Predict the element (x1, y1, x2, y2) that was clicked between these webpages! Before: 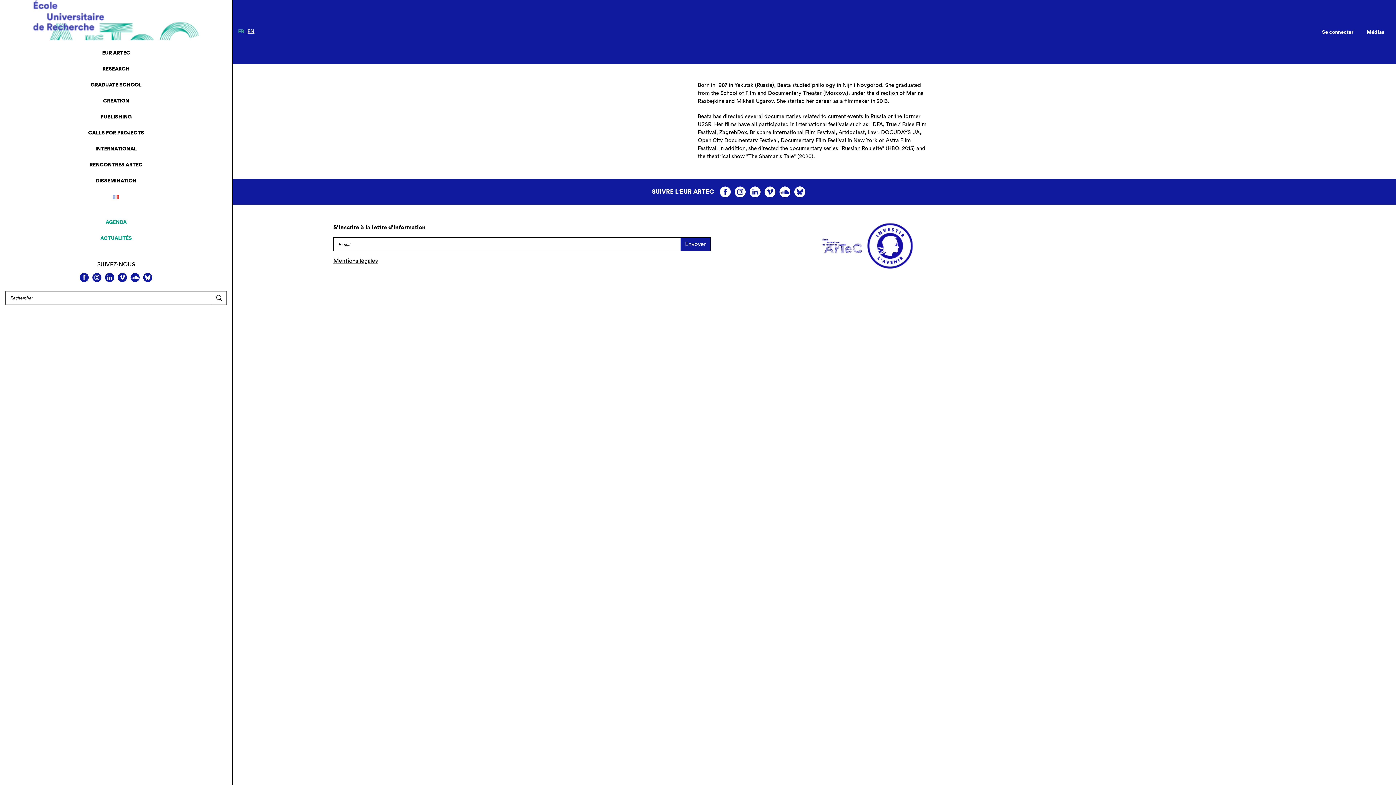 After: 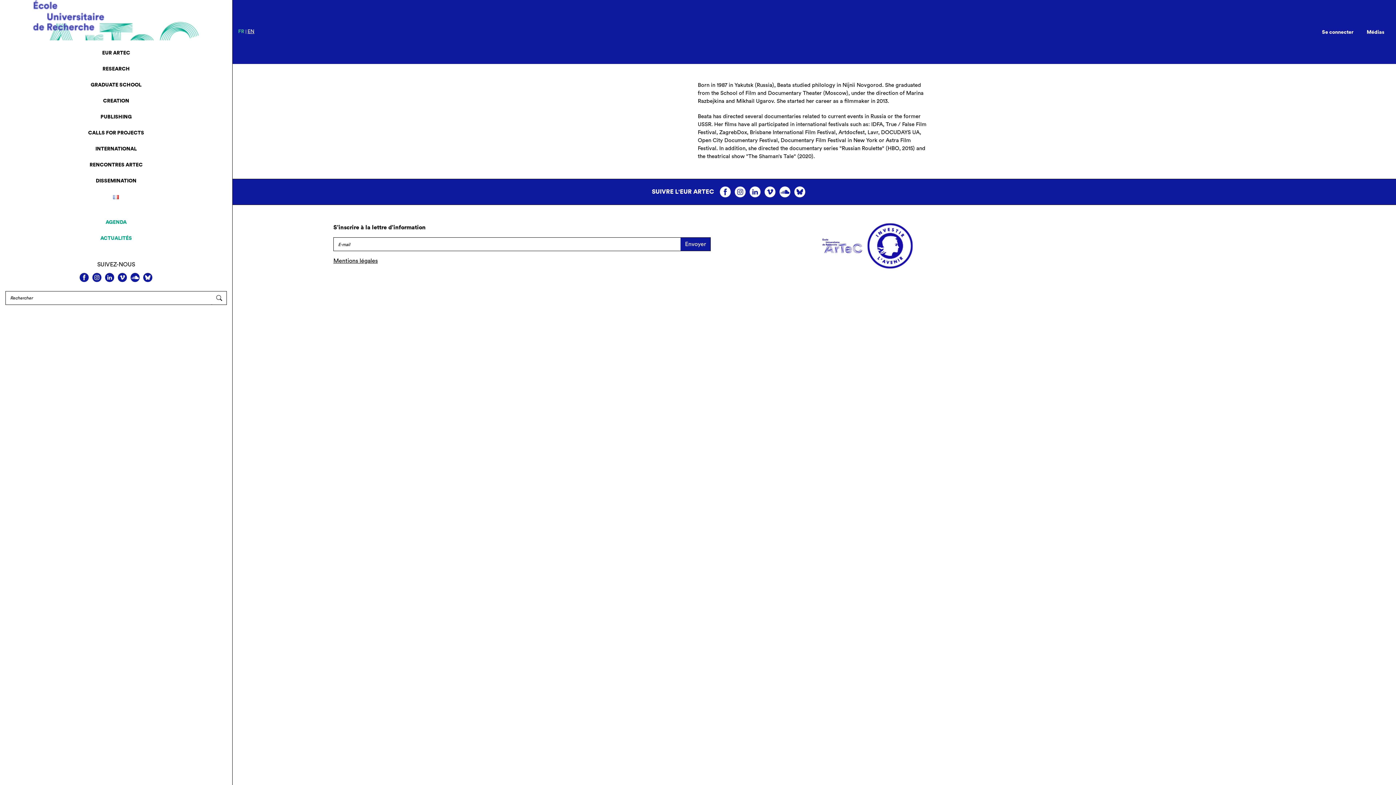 Action: bbox: (130, 274, 139, 280)